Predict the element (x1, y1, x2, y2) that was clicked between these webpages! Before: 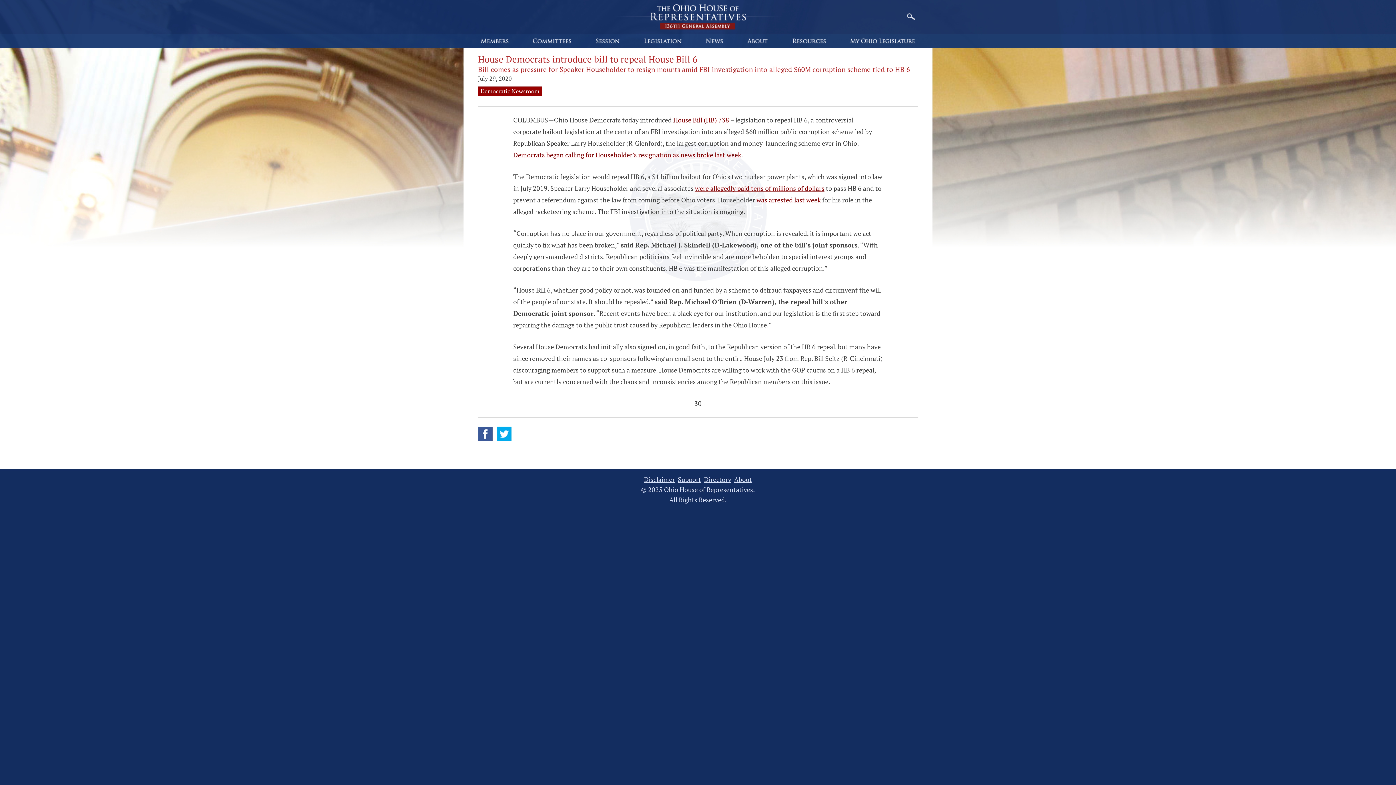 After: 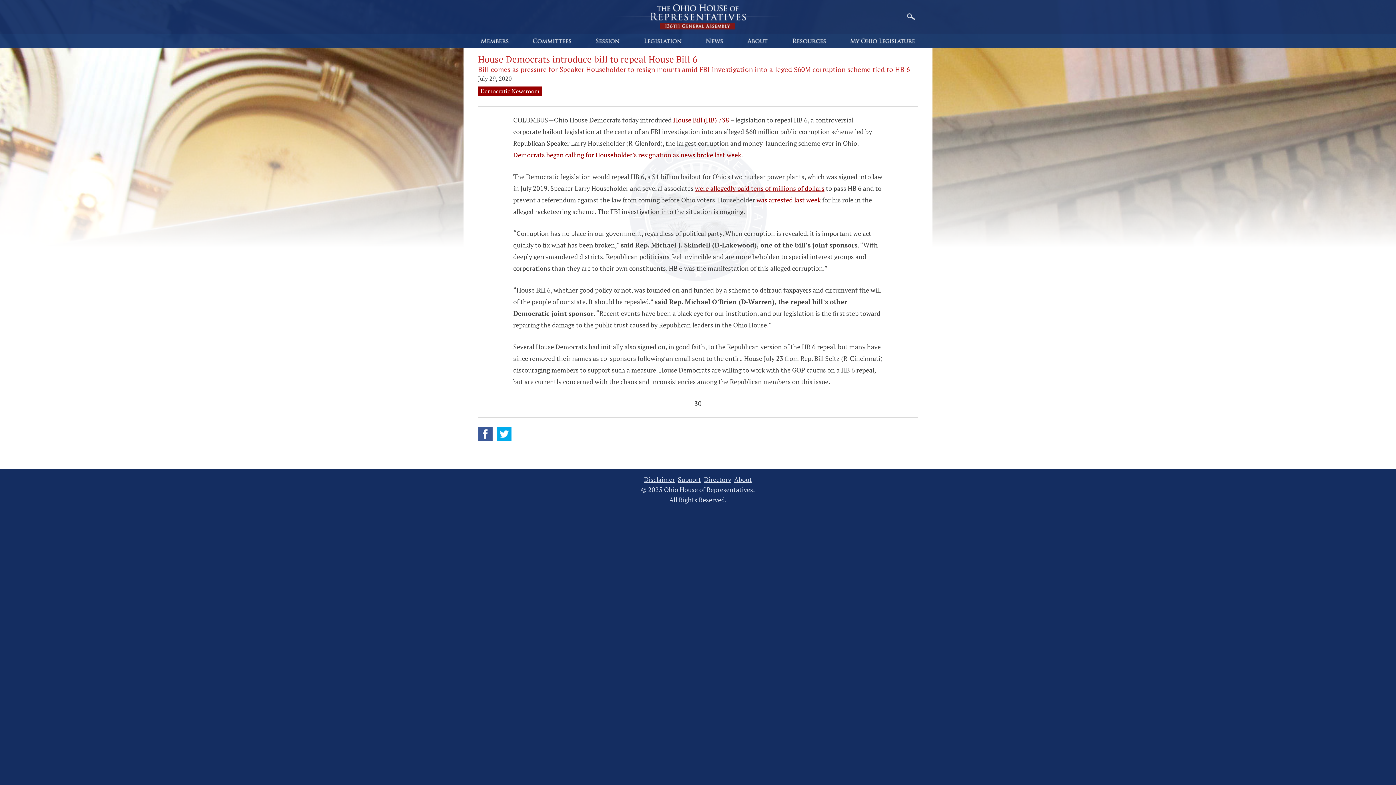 Action: bbox: (478, 426, 492, 443)